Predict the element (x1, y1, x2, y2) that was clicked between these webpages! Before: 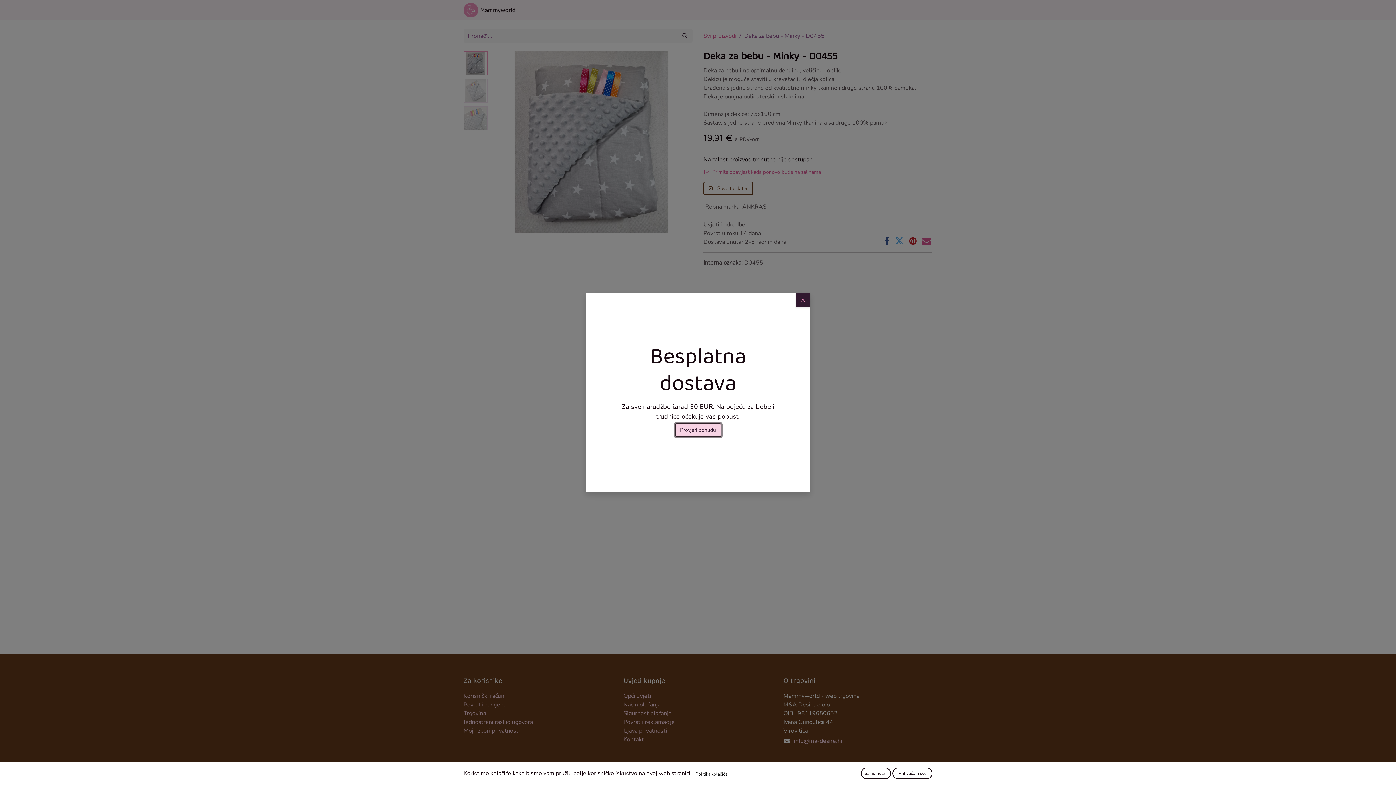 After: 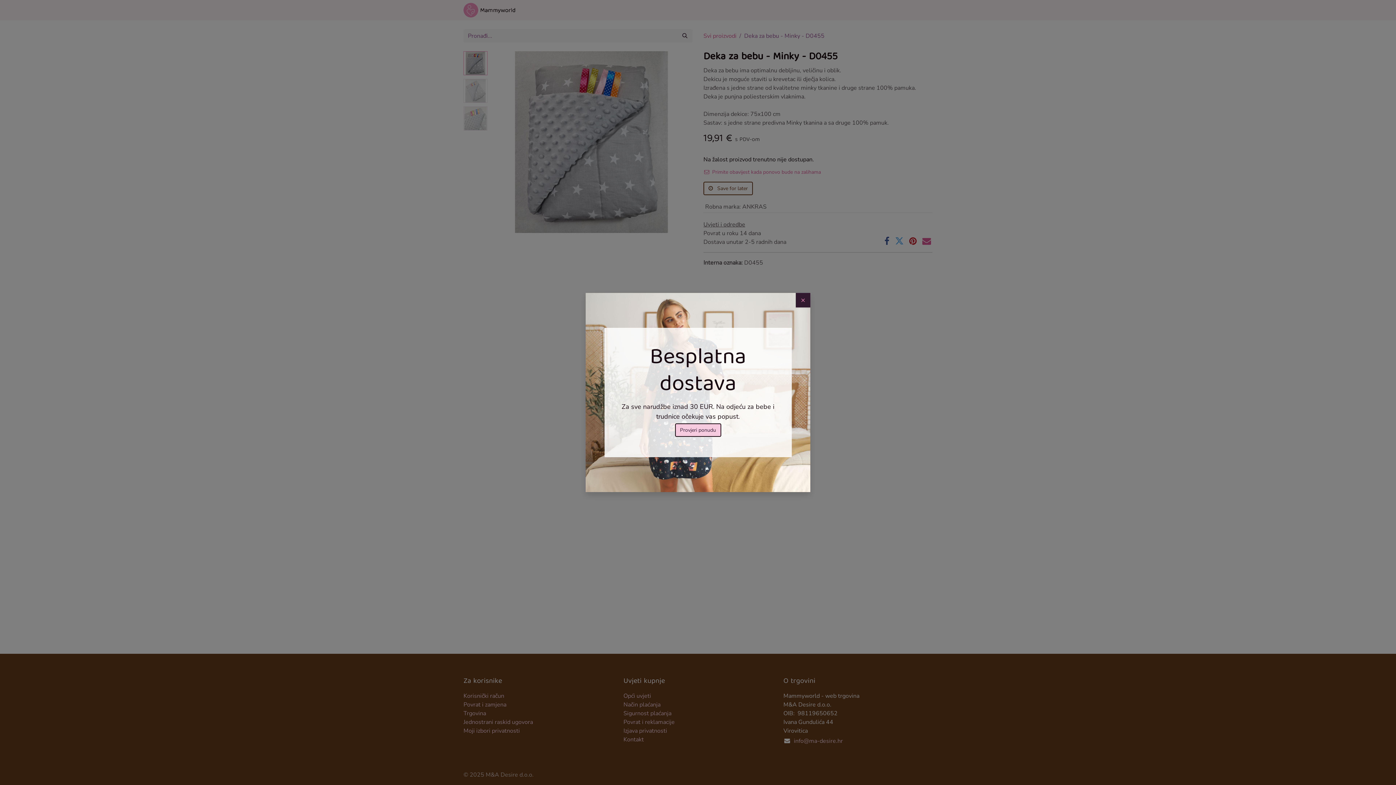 Action: bbox: (892, 768, 932, 779) label: Prihvaćam sve